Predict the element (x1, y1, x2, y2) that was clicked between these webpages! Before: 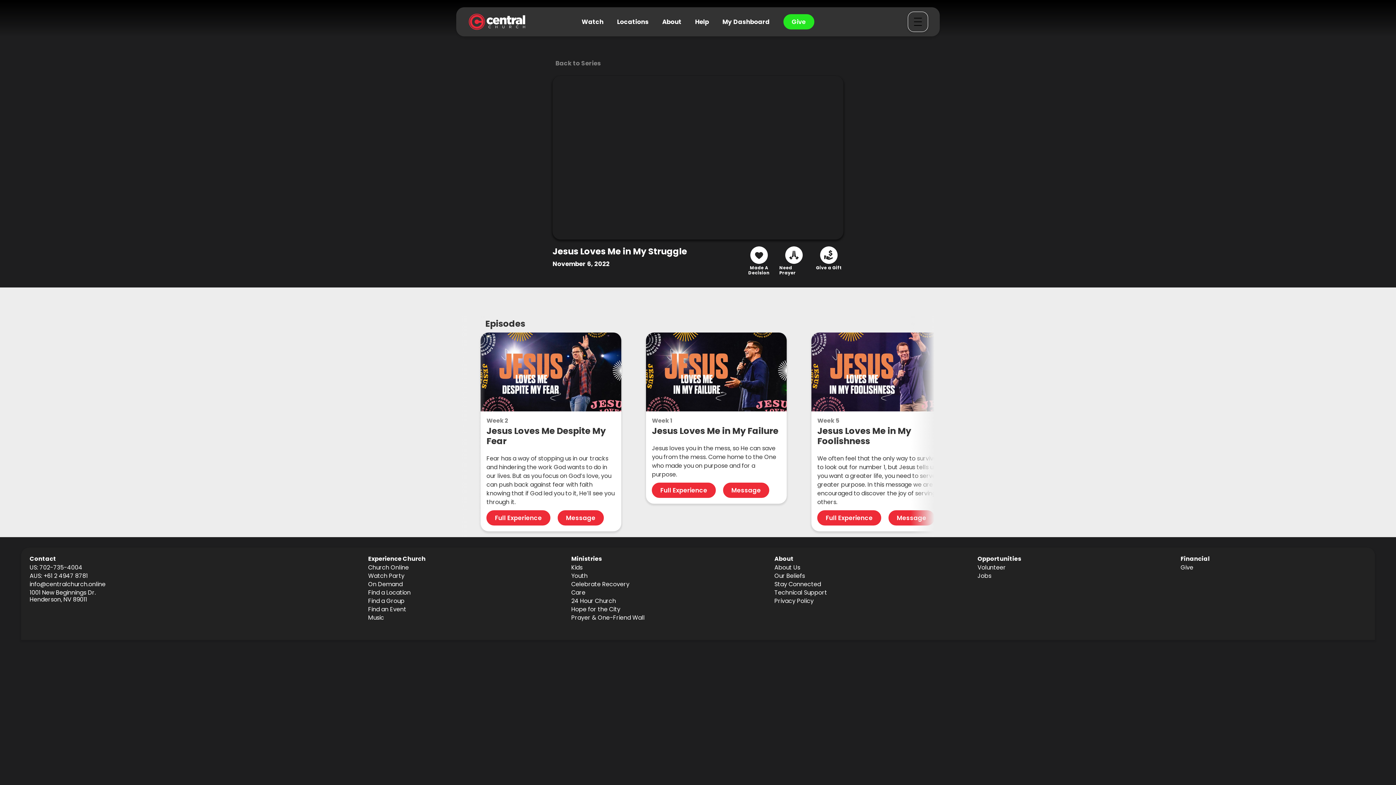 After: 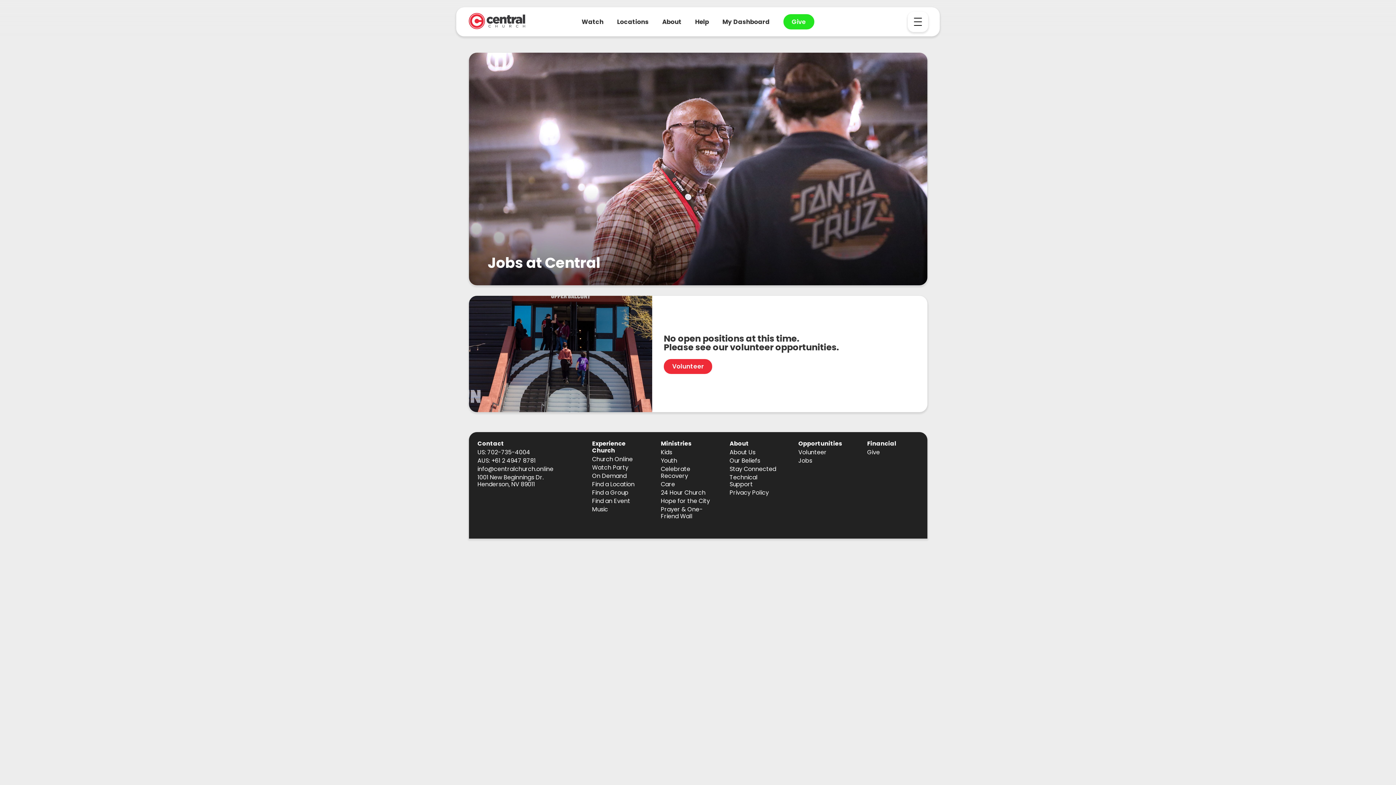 Action: bbox: (977, 572, 991, 581) label: Jobs